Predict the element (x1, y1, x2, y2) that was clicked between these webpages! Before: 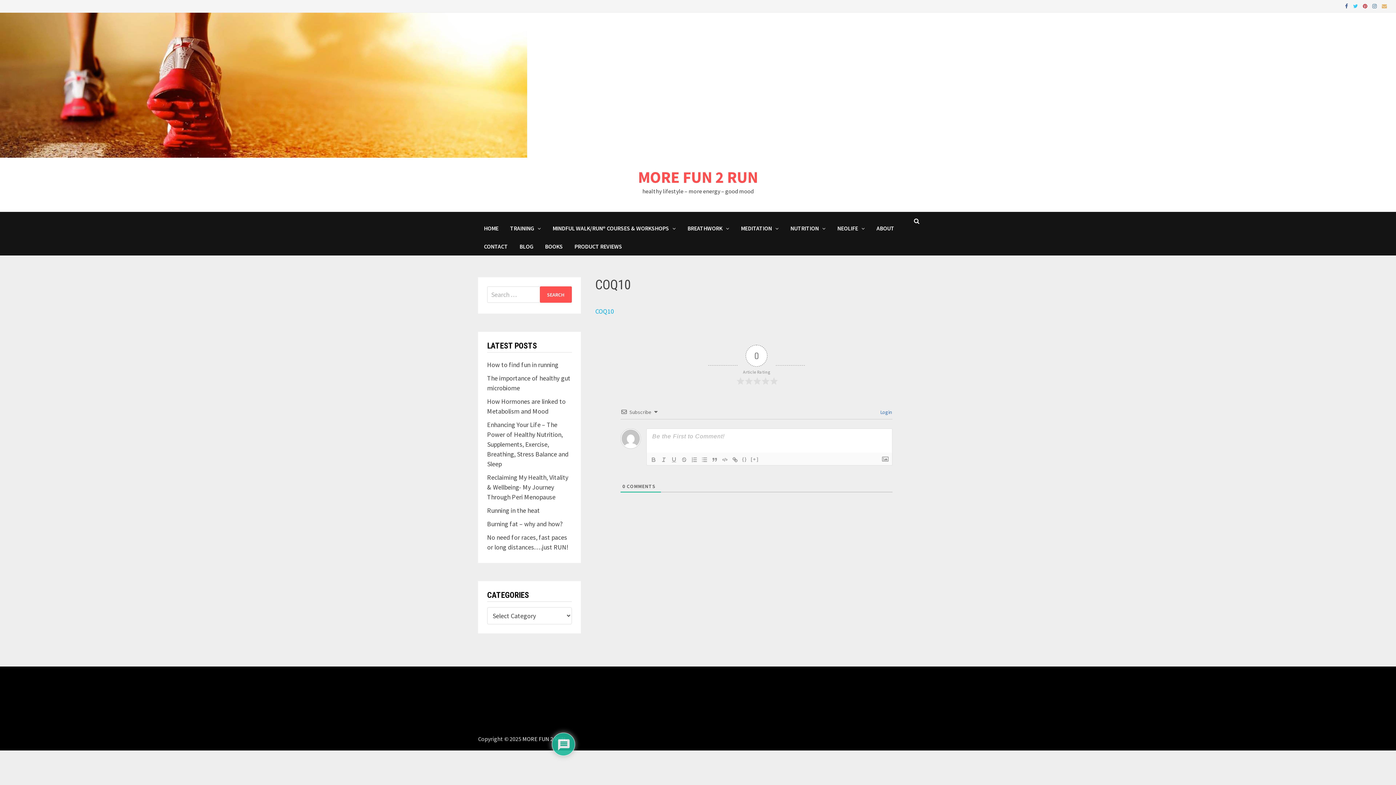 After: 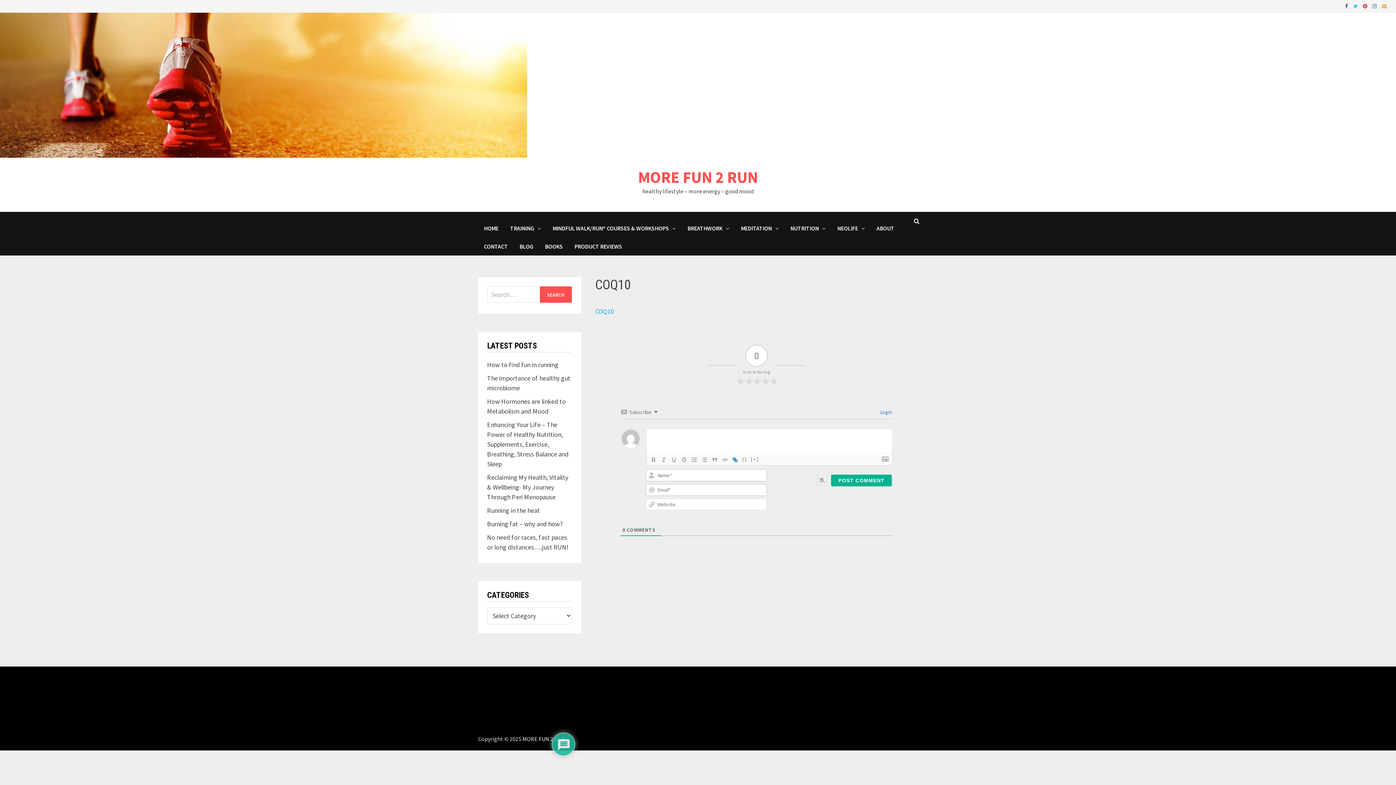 Action: bbox: (730, 455, 740, 464)